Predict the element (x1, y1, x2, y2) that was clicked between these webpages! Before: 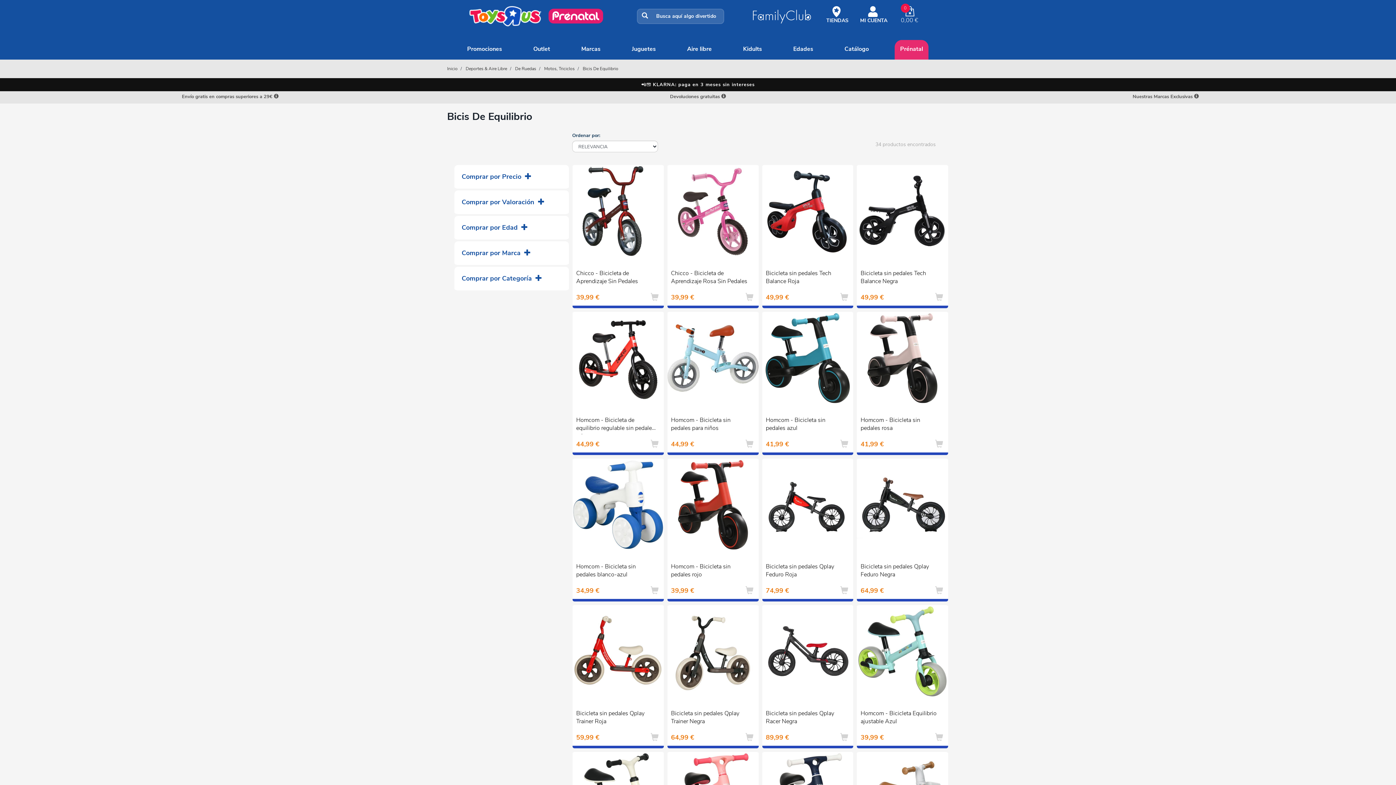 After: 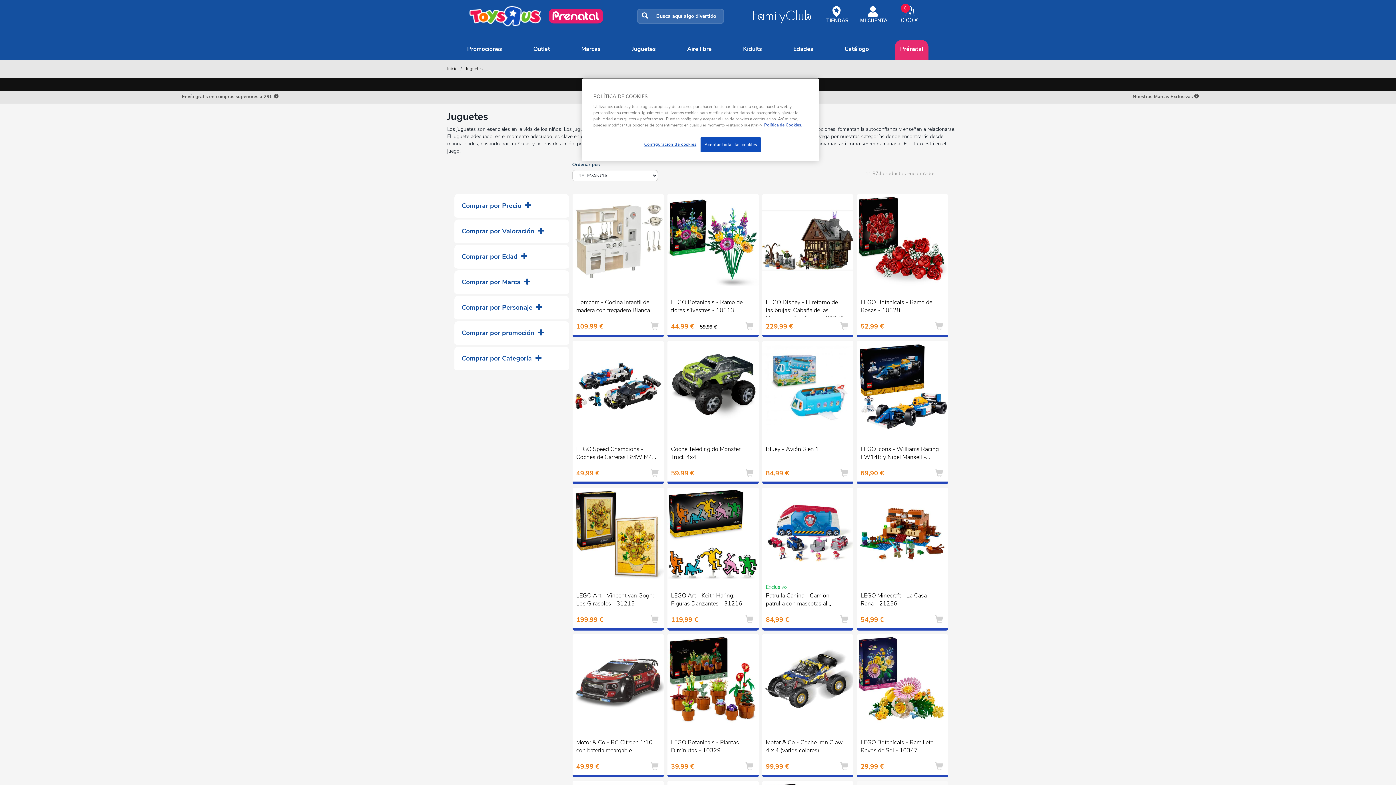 Action: label: Juguetes bbox: (626, 40, 661, 59)